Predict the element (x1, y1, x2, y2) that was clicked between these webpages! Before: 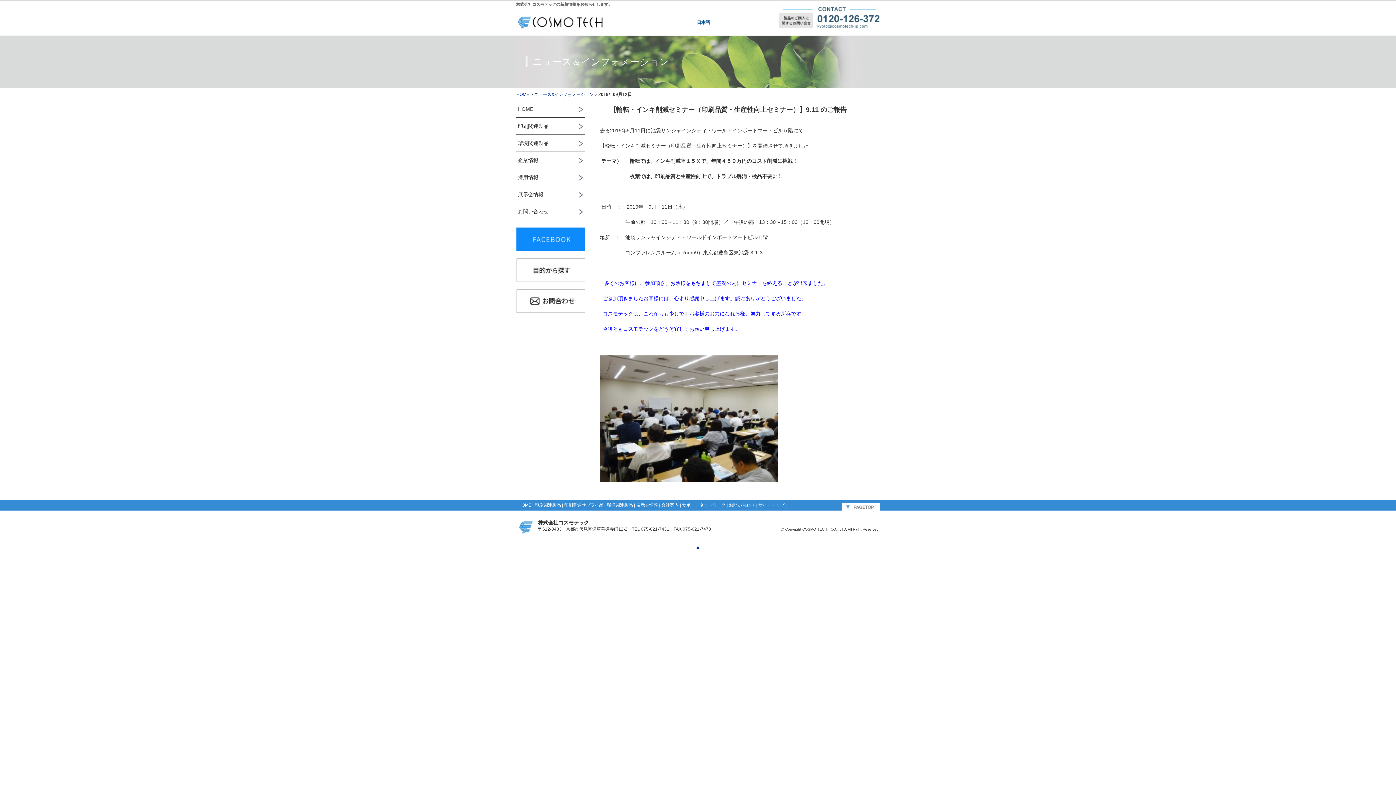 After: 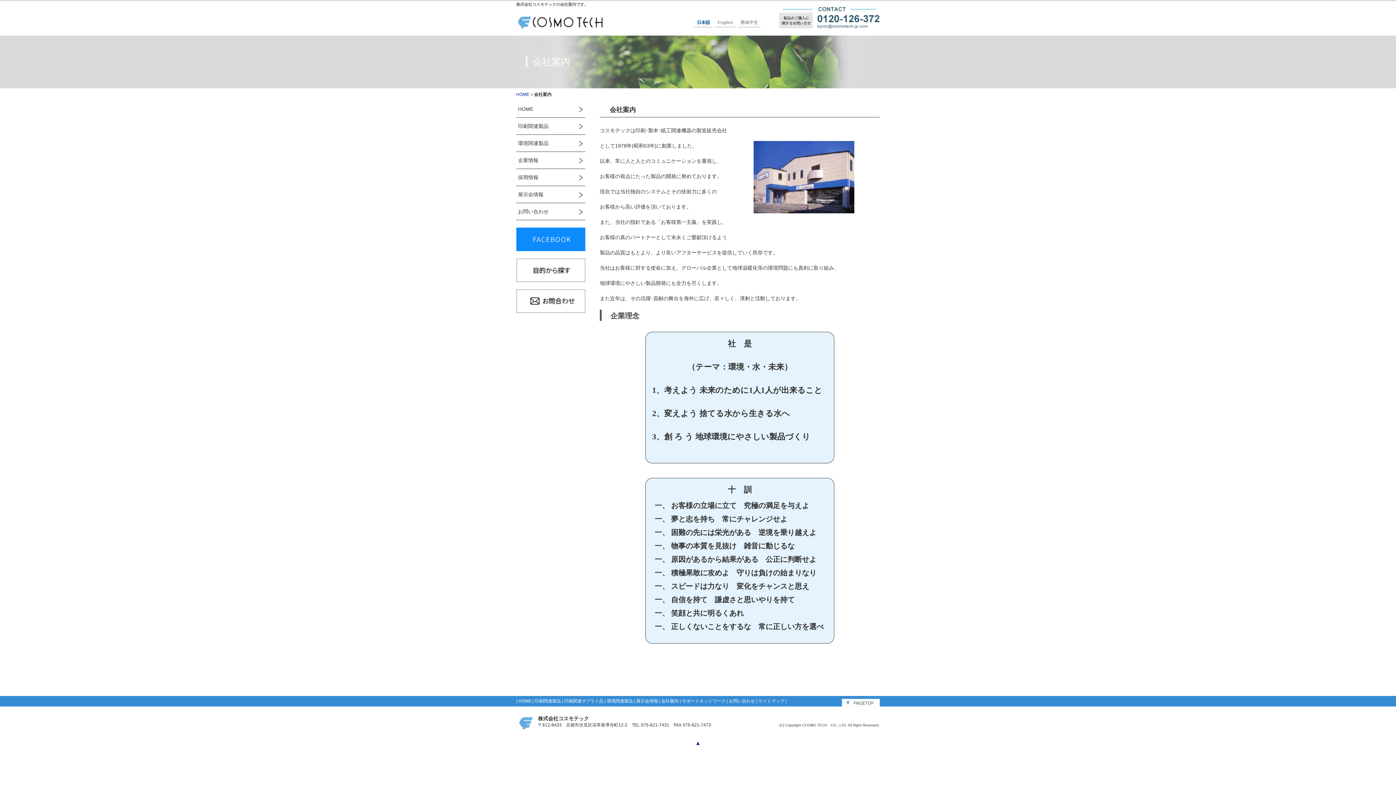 Action: bbox: (661, 502, 678, 508) label: 会社案内